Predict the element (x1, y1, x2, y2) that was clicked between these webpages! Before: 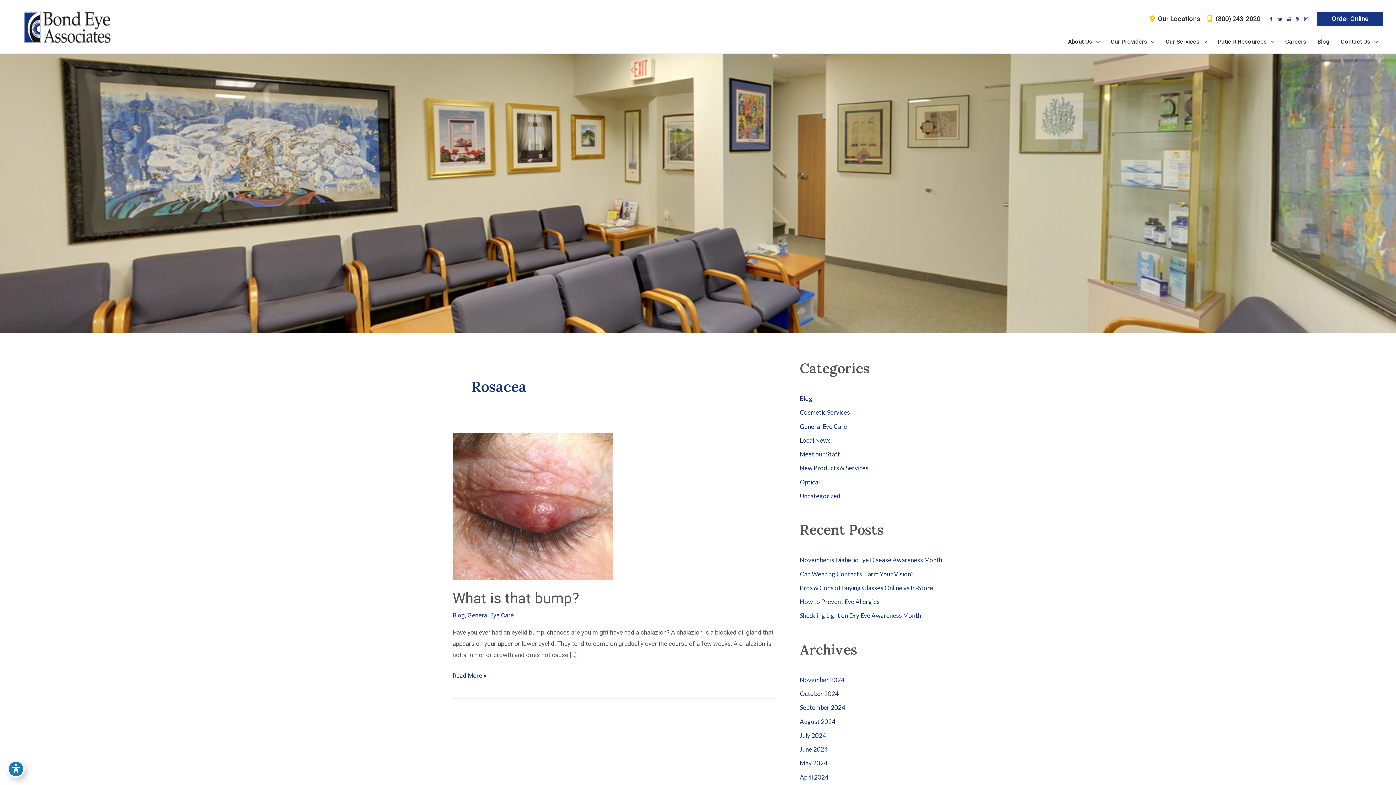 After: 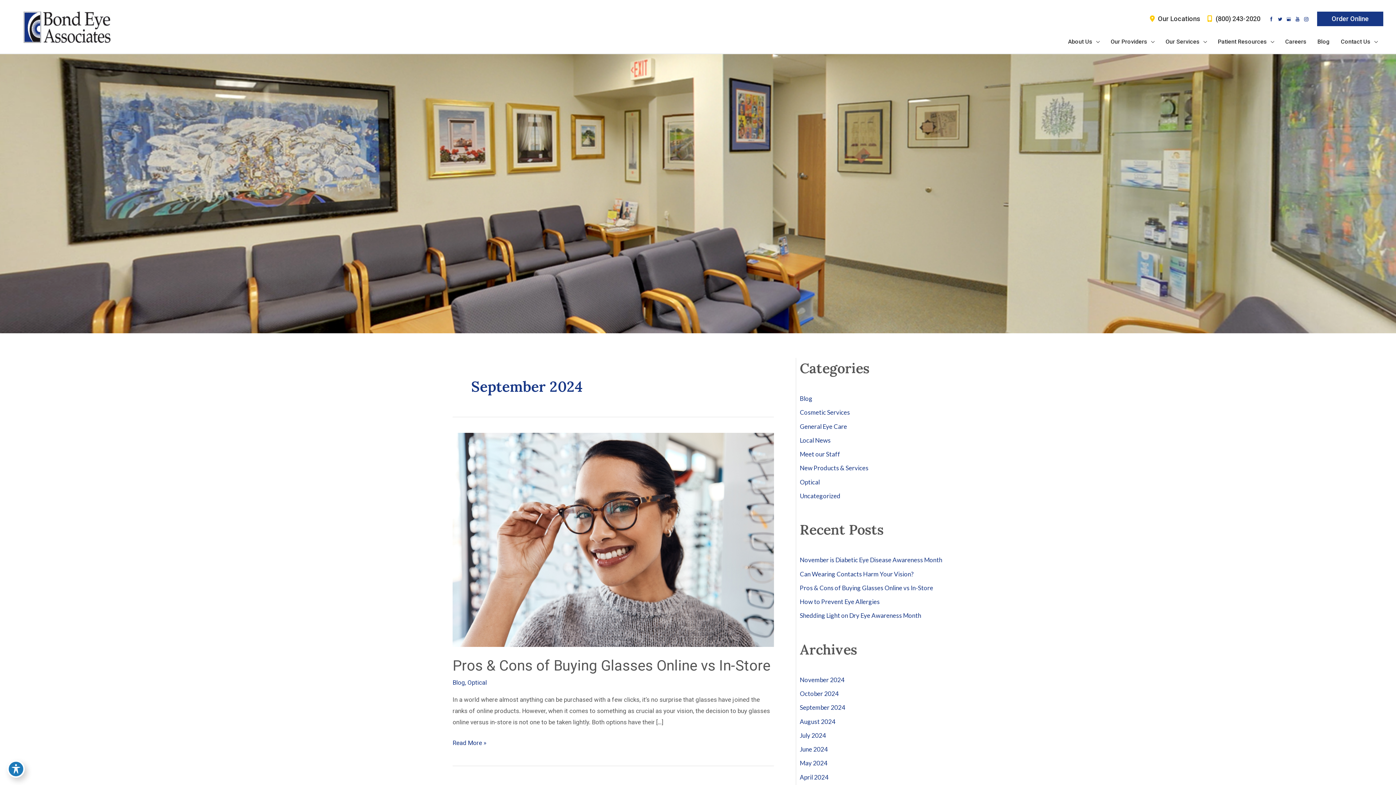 Action: bbox: (800, 704, 845, 711) label: September 2024